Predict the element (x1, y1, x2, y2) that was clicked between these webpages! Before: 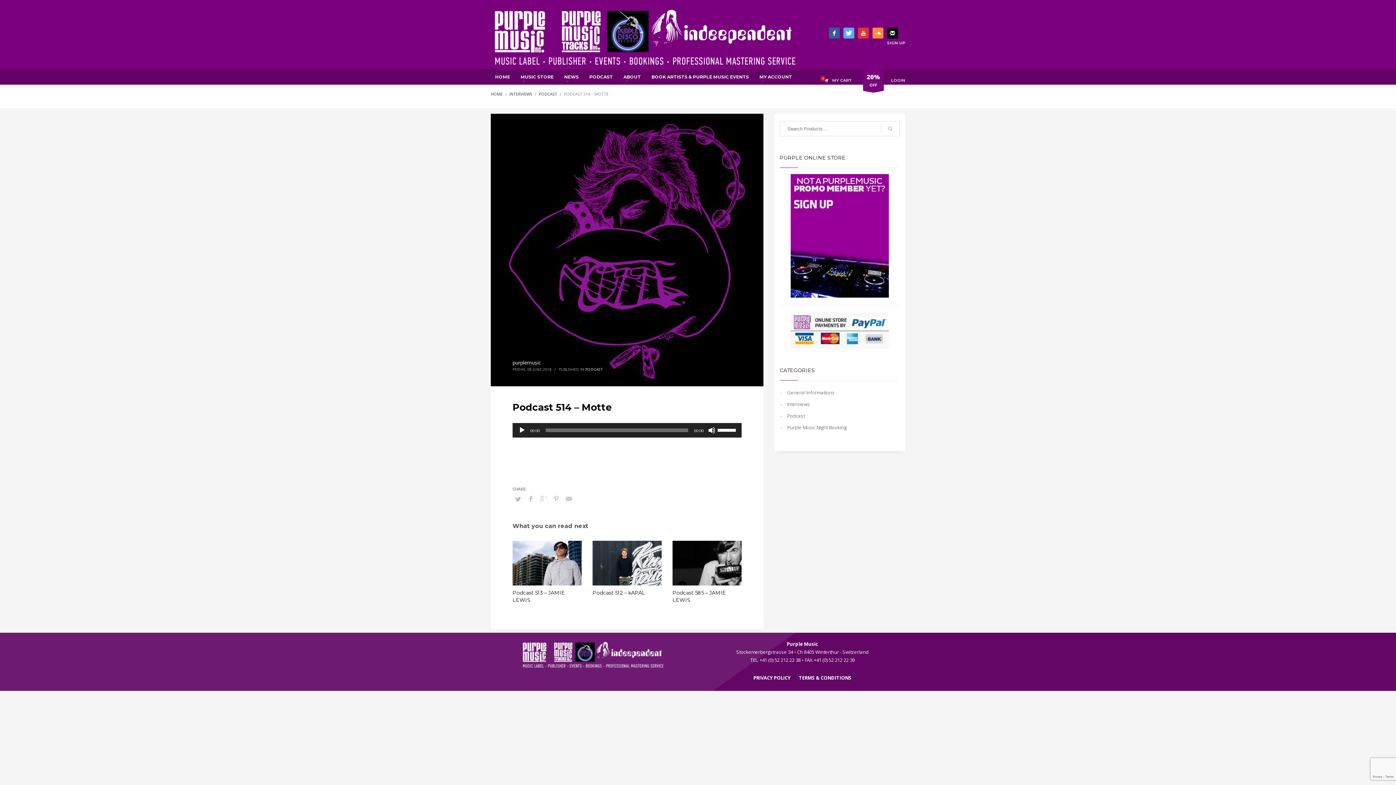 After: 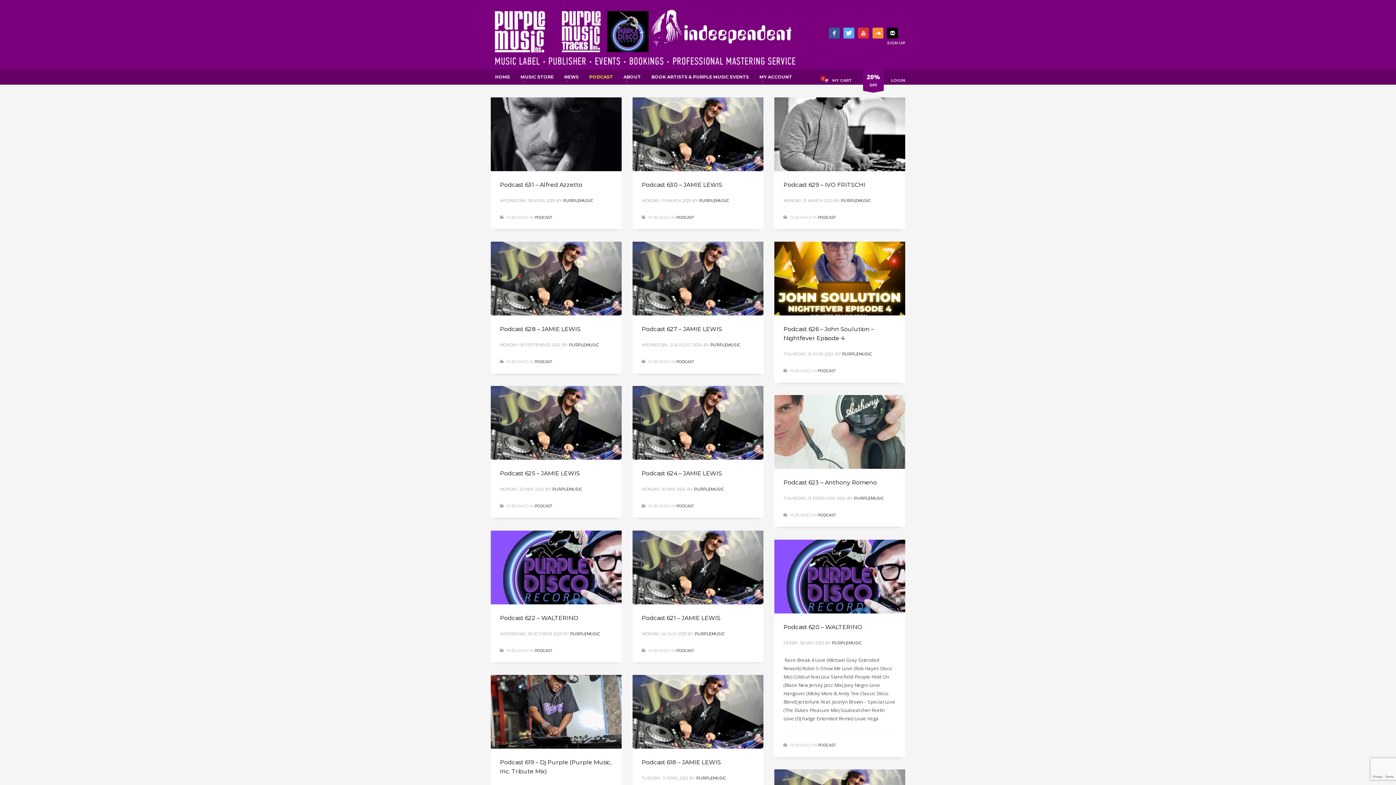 Action: label: PODCAST bbox: (585, 72, 617, 81)